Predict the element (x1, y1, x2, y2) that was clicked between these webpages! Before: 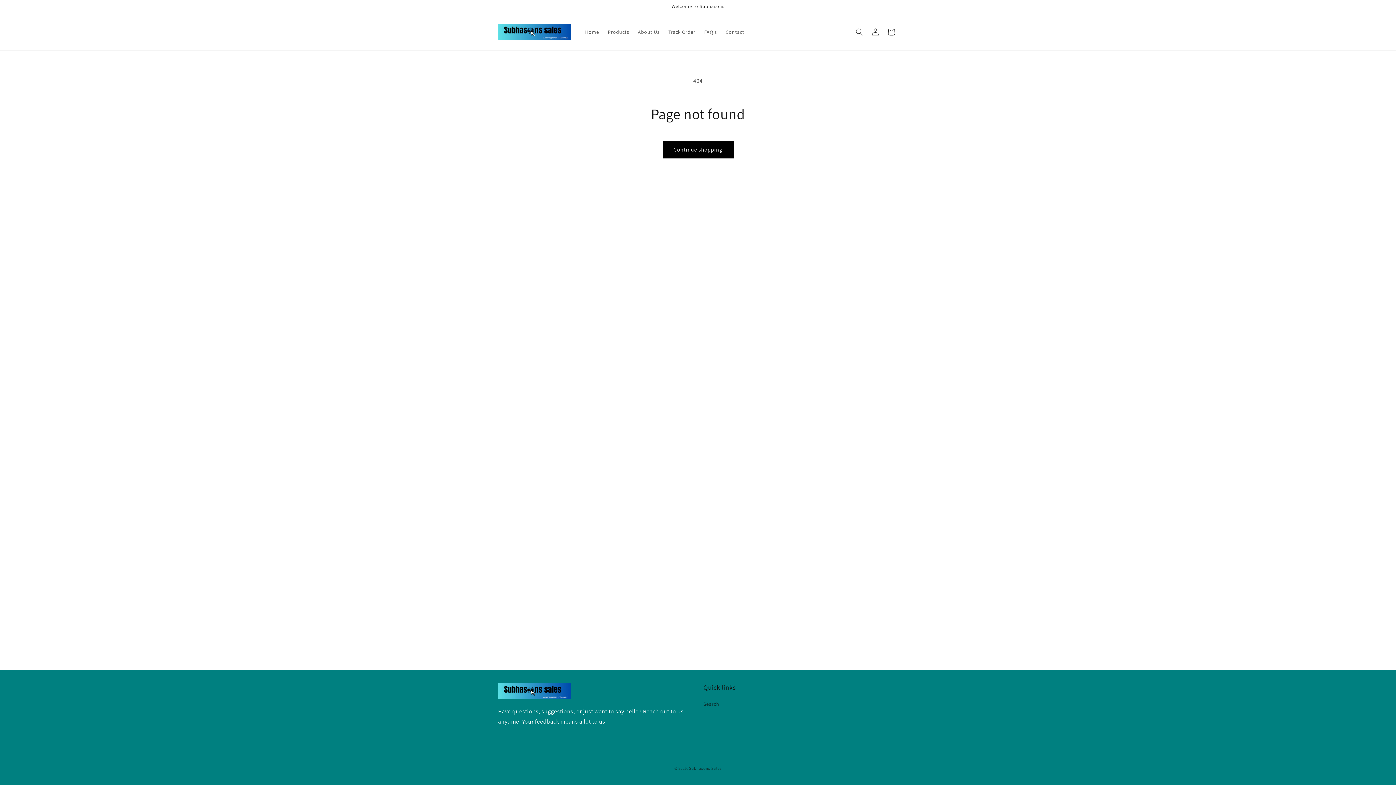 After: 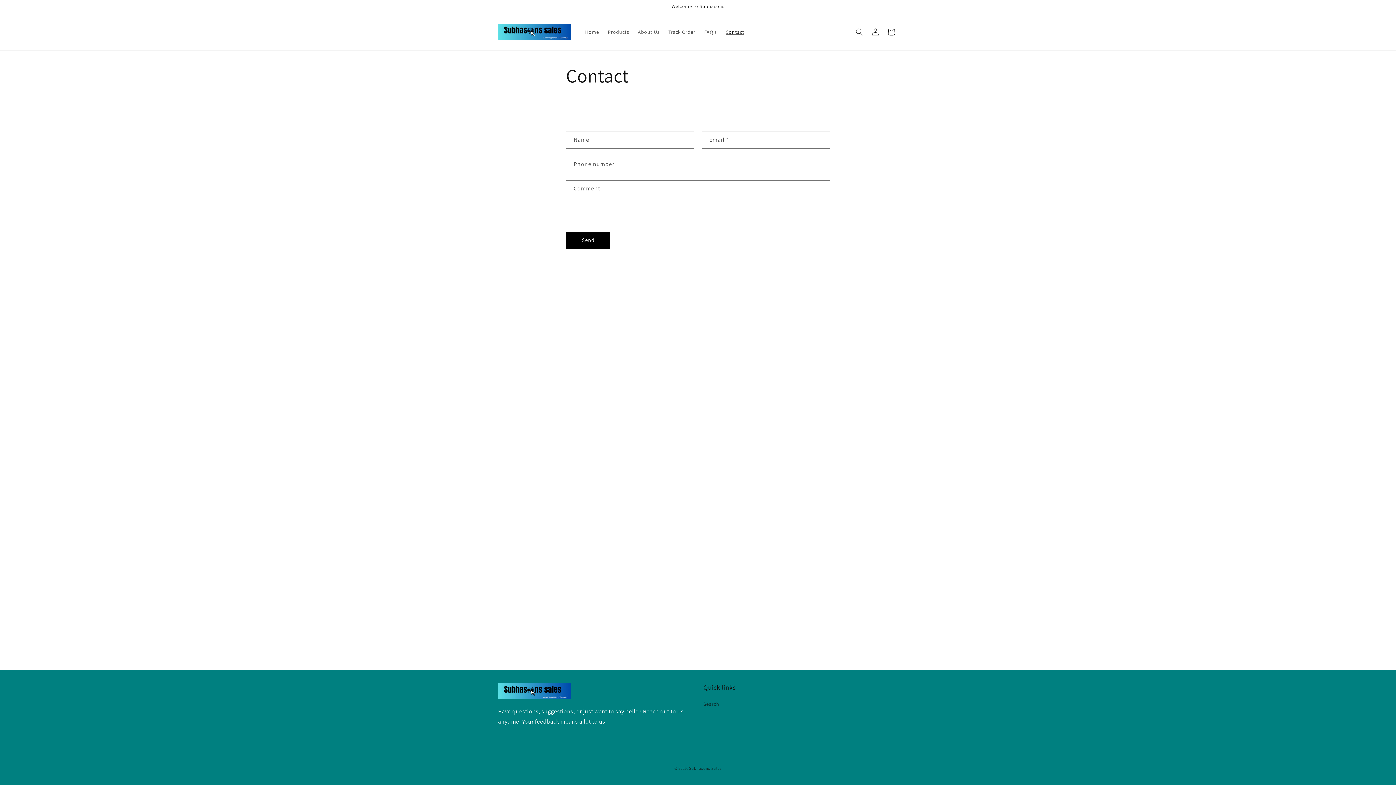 Action: label: Contact bbox: (721, 24, 748, 39)